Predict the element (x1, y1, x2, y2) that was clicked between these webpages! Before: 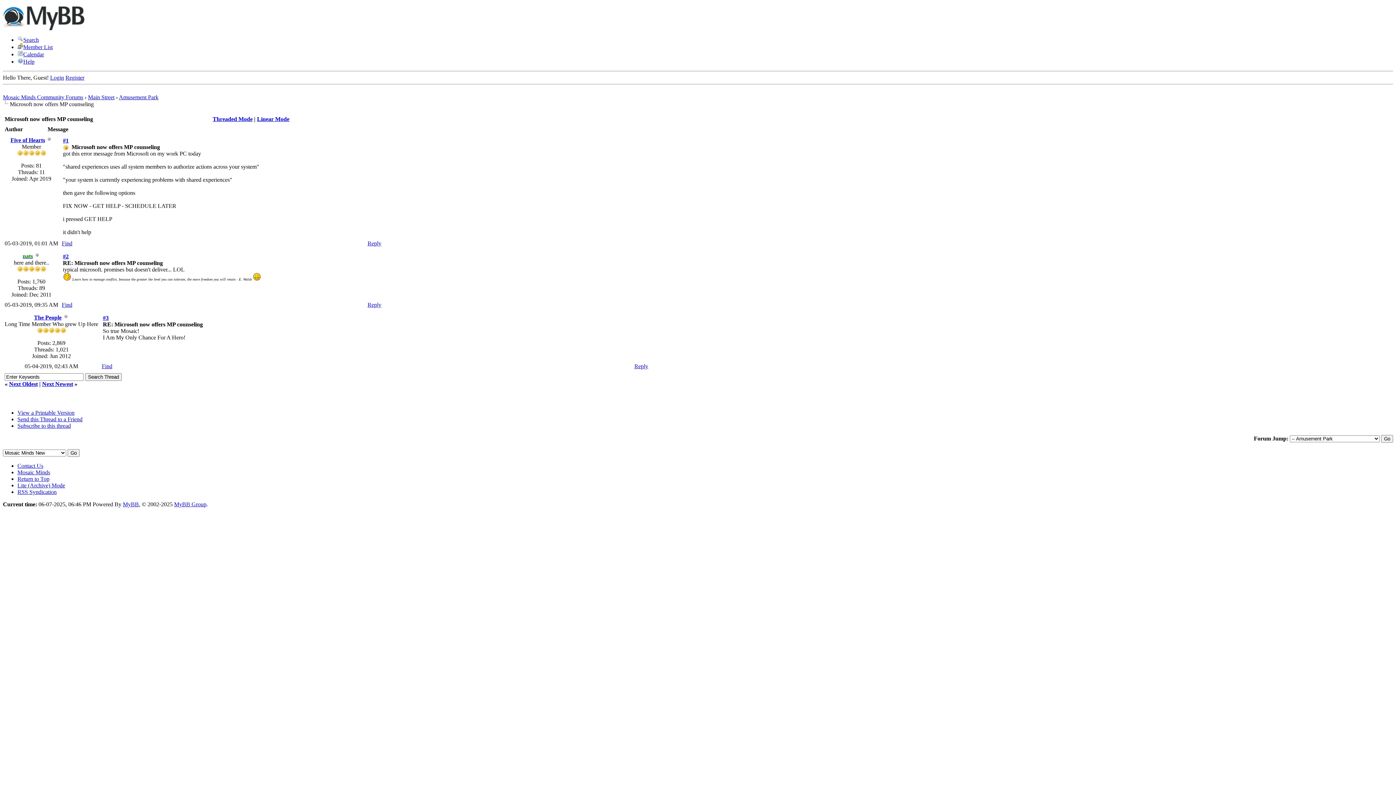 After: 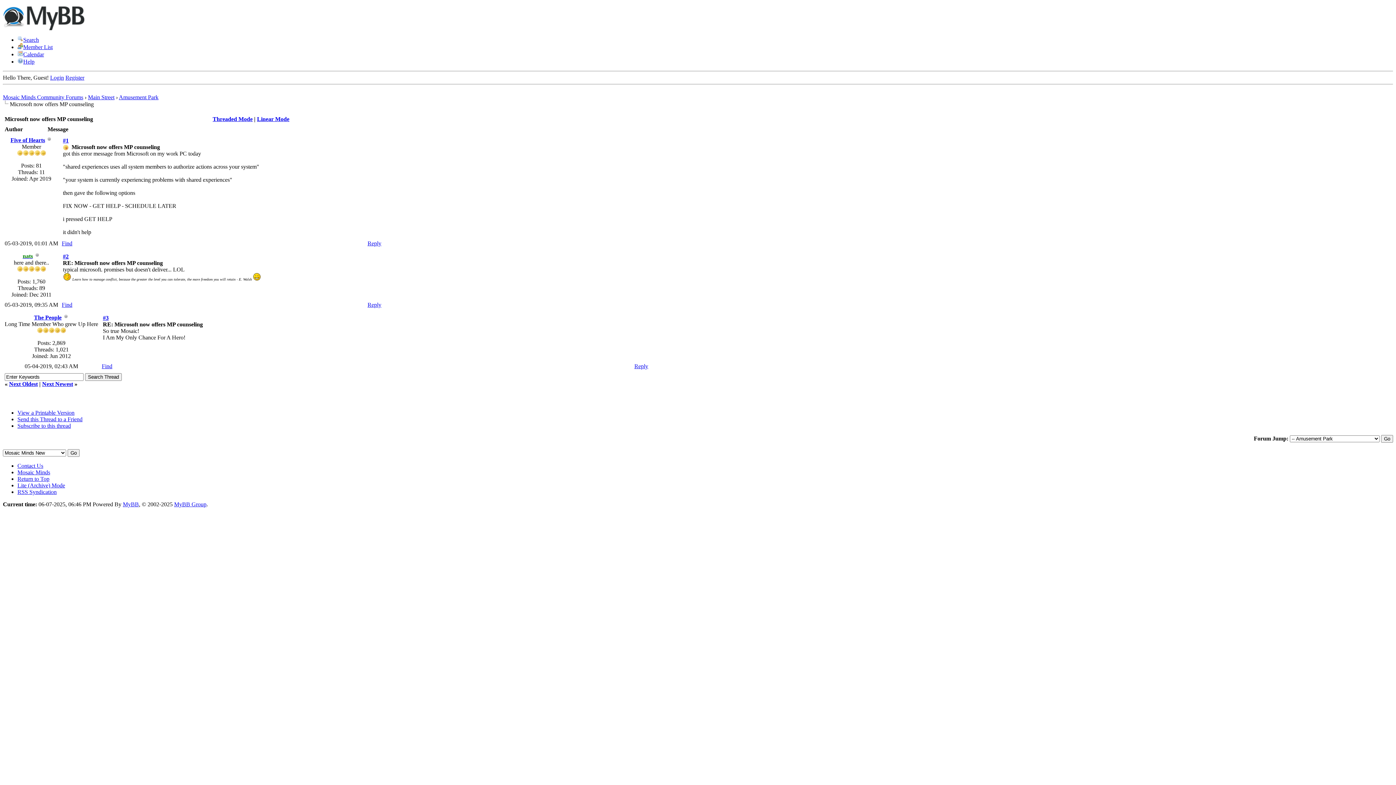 Action: bbox: (62, 137, 68, 143) label: #1